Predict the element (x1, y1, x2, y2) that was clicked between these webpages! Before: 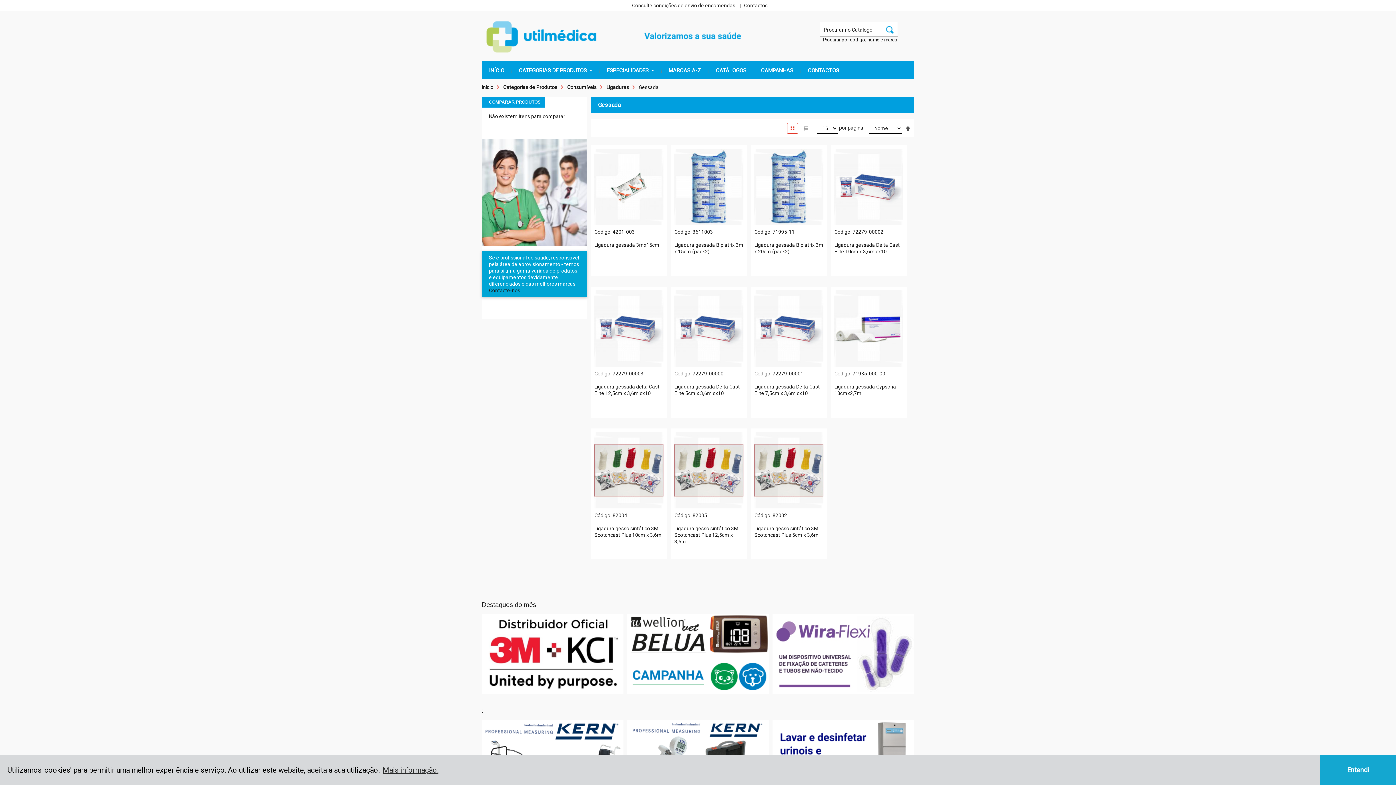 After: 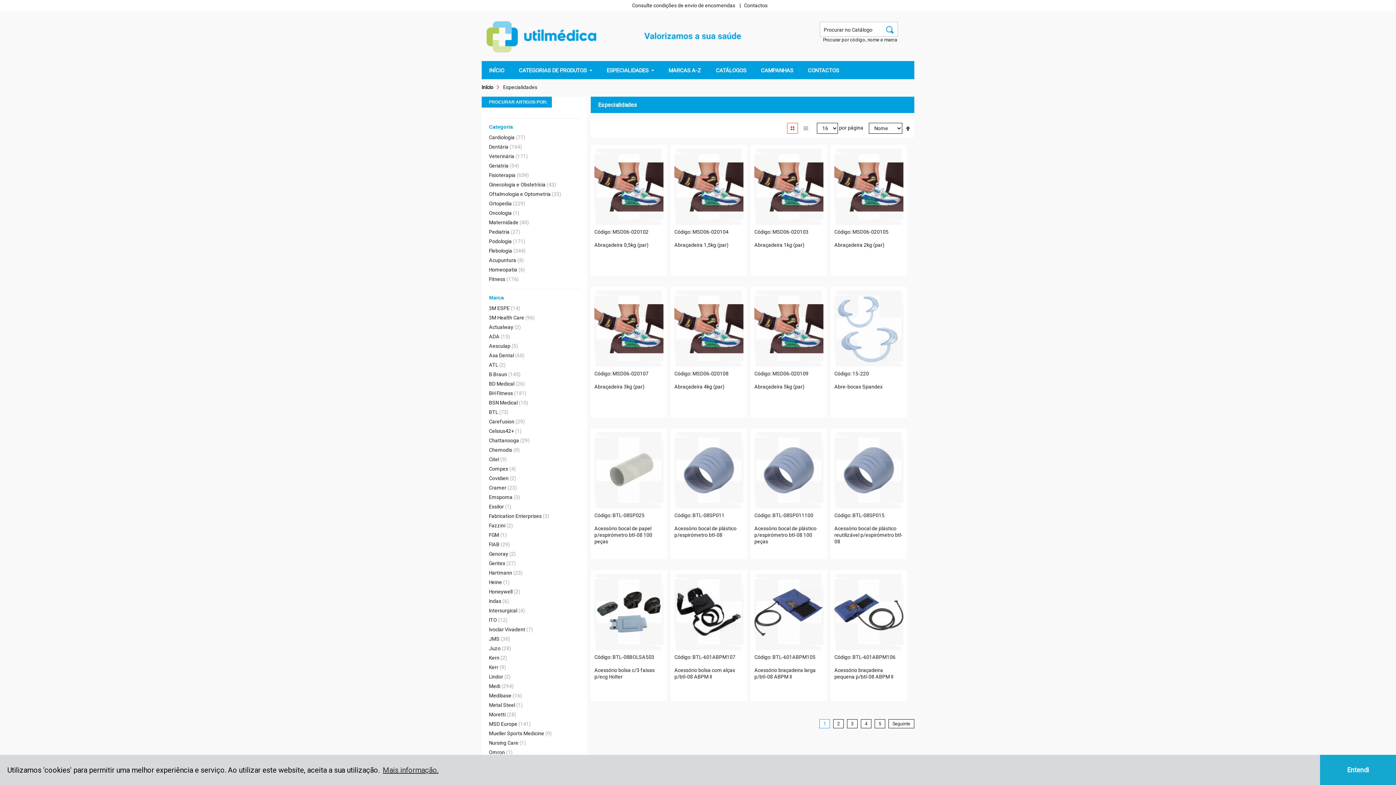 Action: bbox: (599, 61, 656, 85) label: ESPECIALIDADES